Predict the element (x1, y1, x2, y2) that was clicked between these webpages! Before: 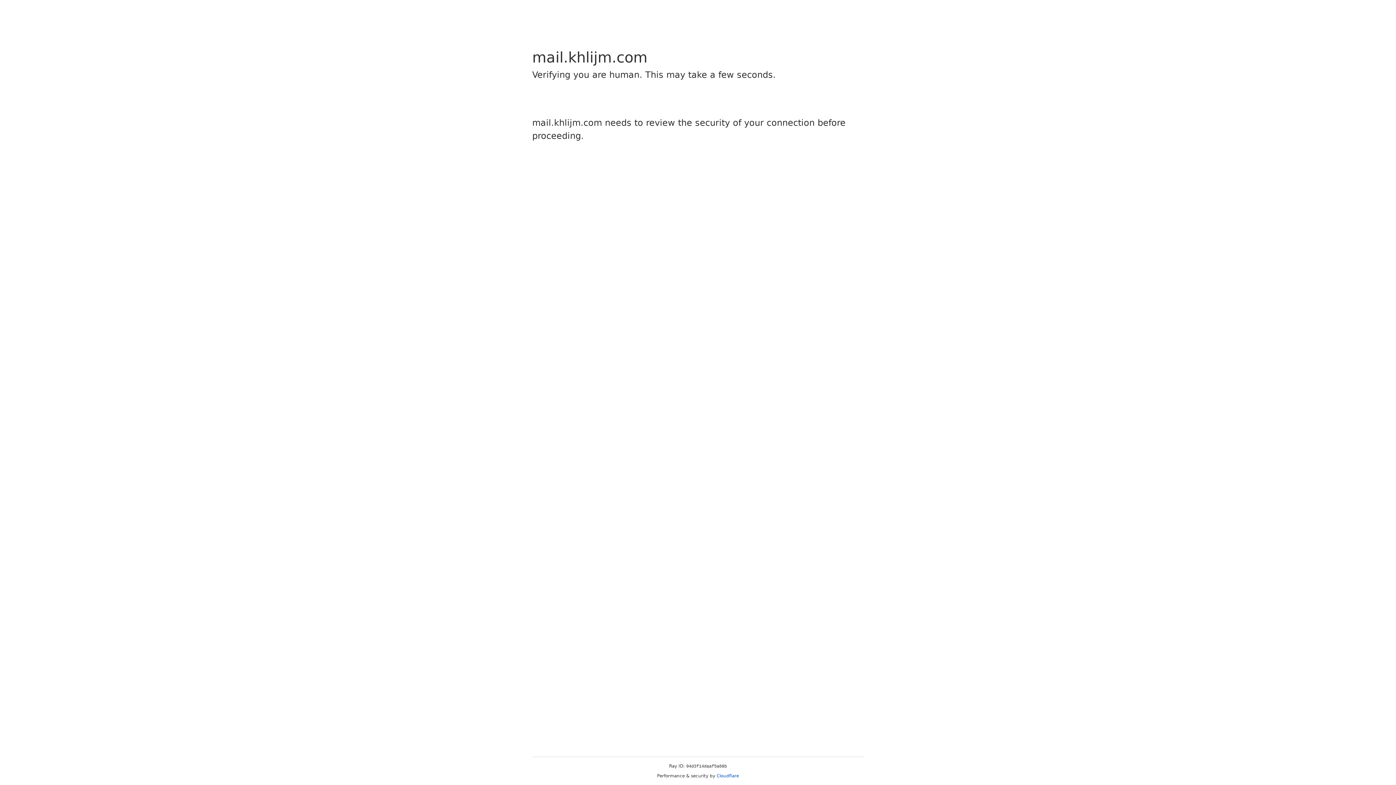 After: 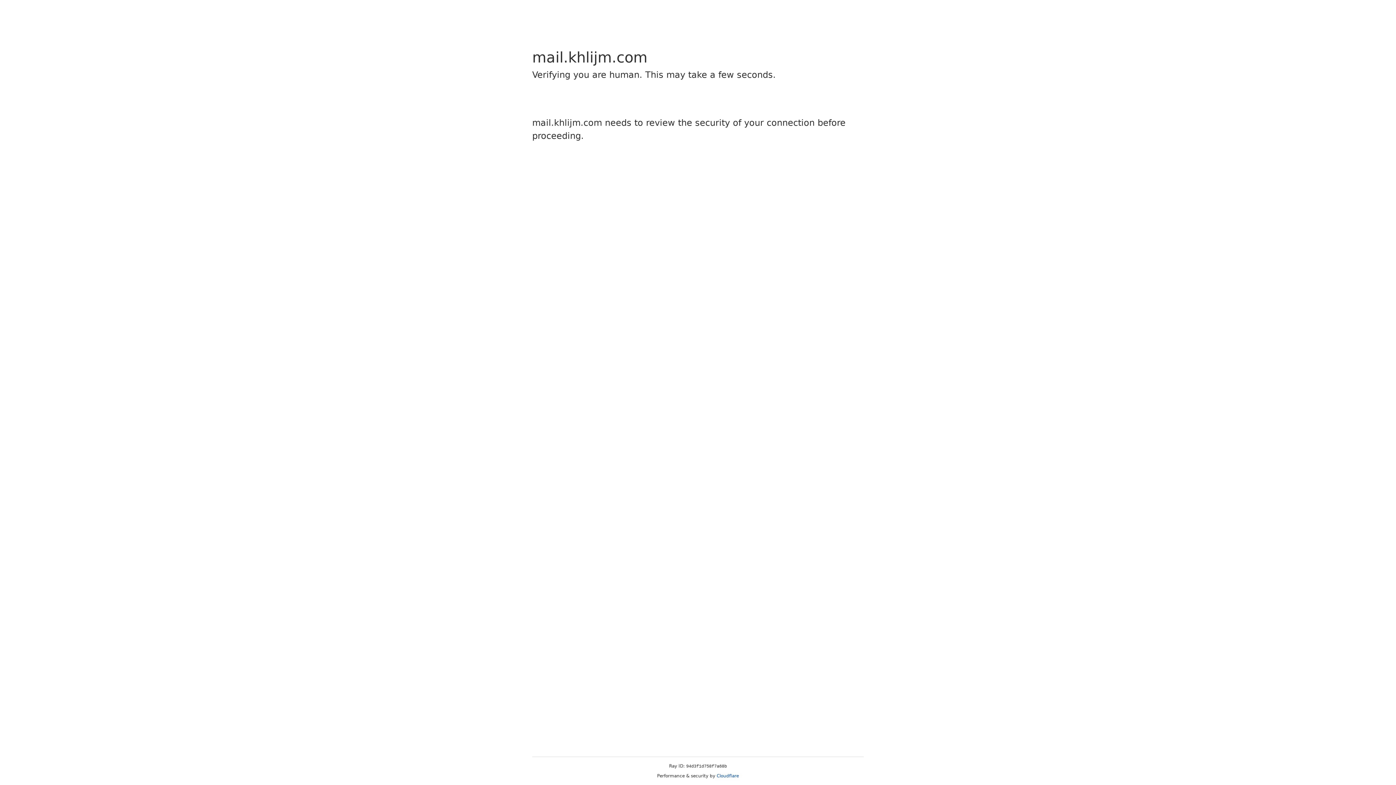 Action: label: Cloudflare bbox: (716, 773, 739, 778)